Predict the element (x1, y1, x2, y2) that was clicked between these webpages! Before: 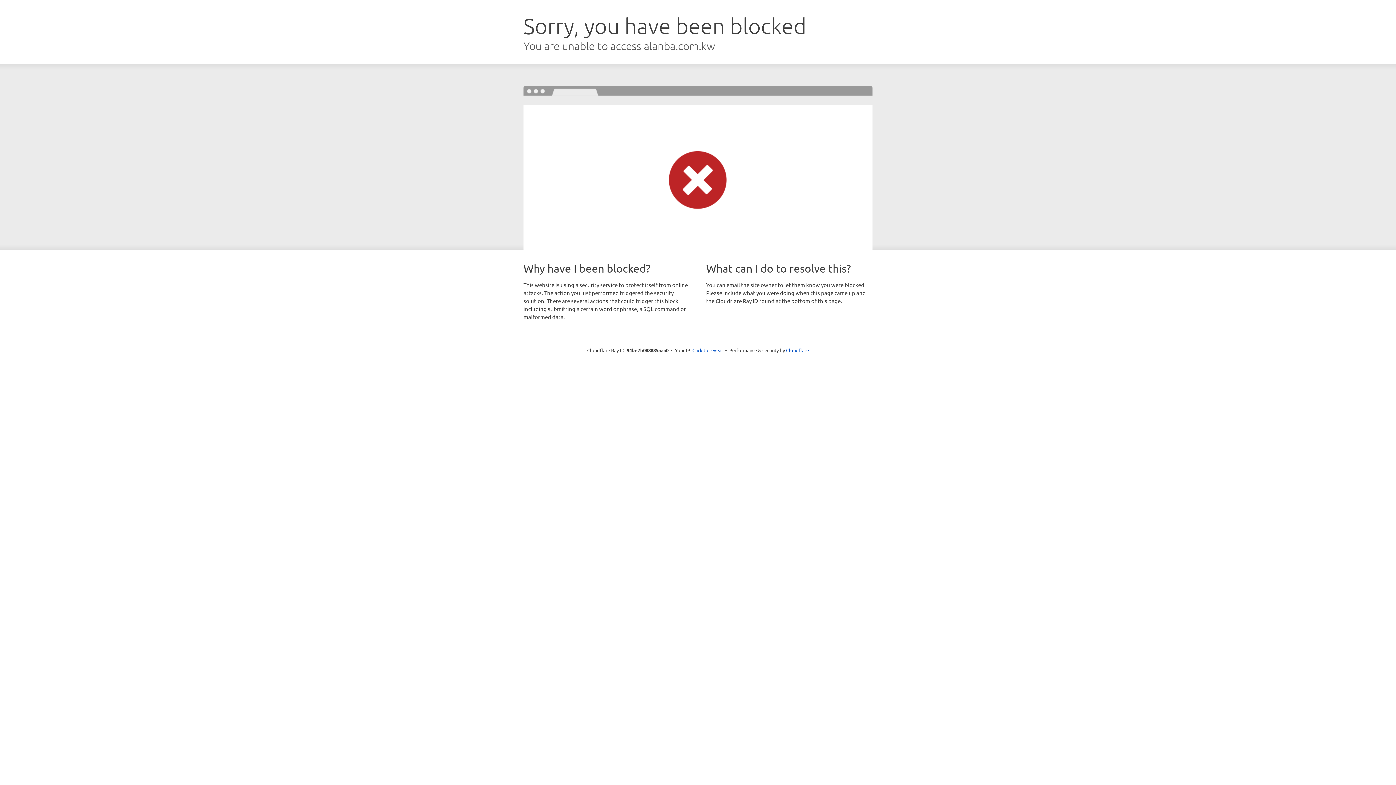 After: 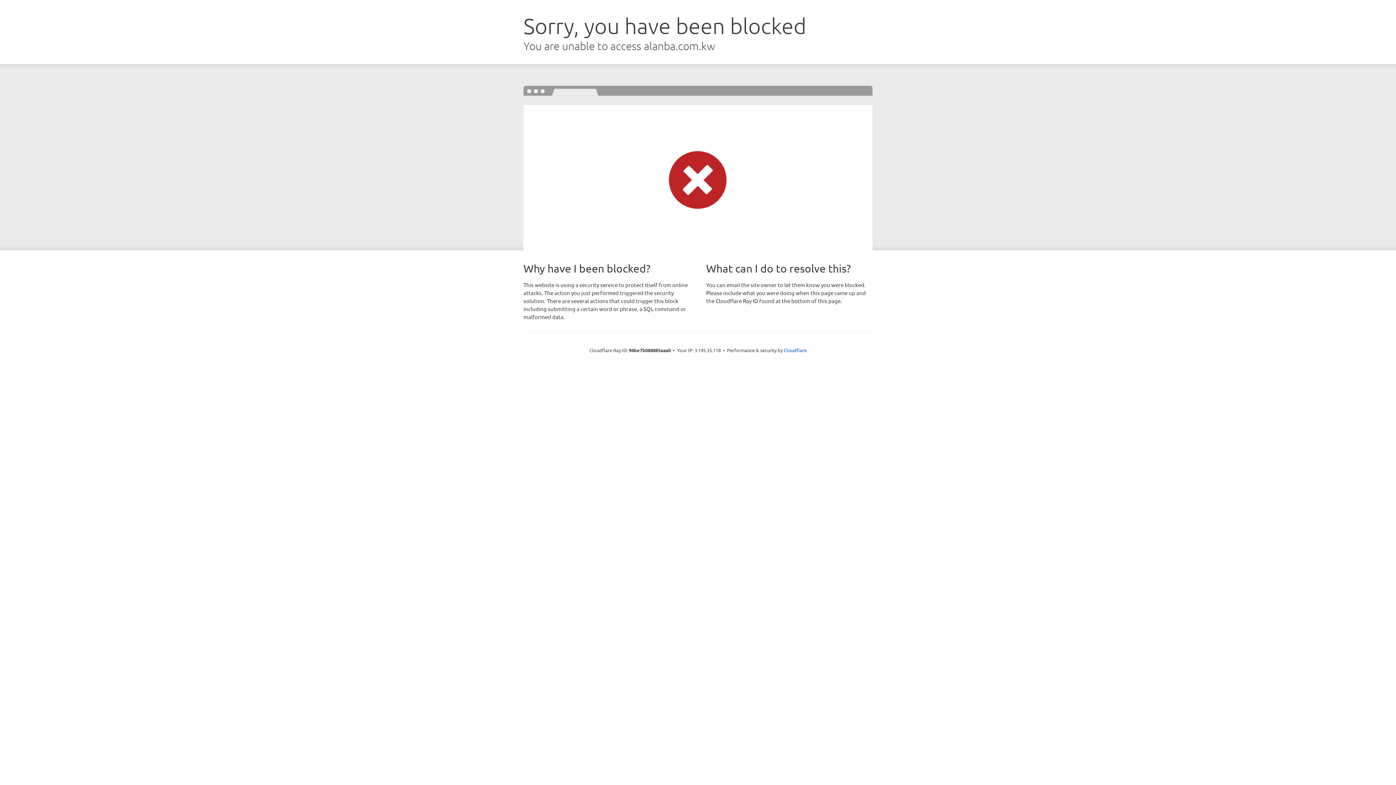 Action: label: Click to reveal bbox: (692, 346, 723, 353)